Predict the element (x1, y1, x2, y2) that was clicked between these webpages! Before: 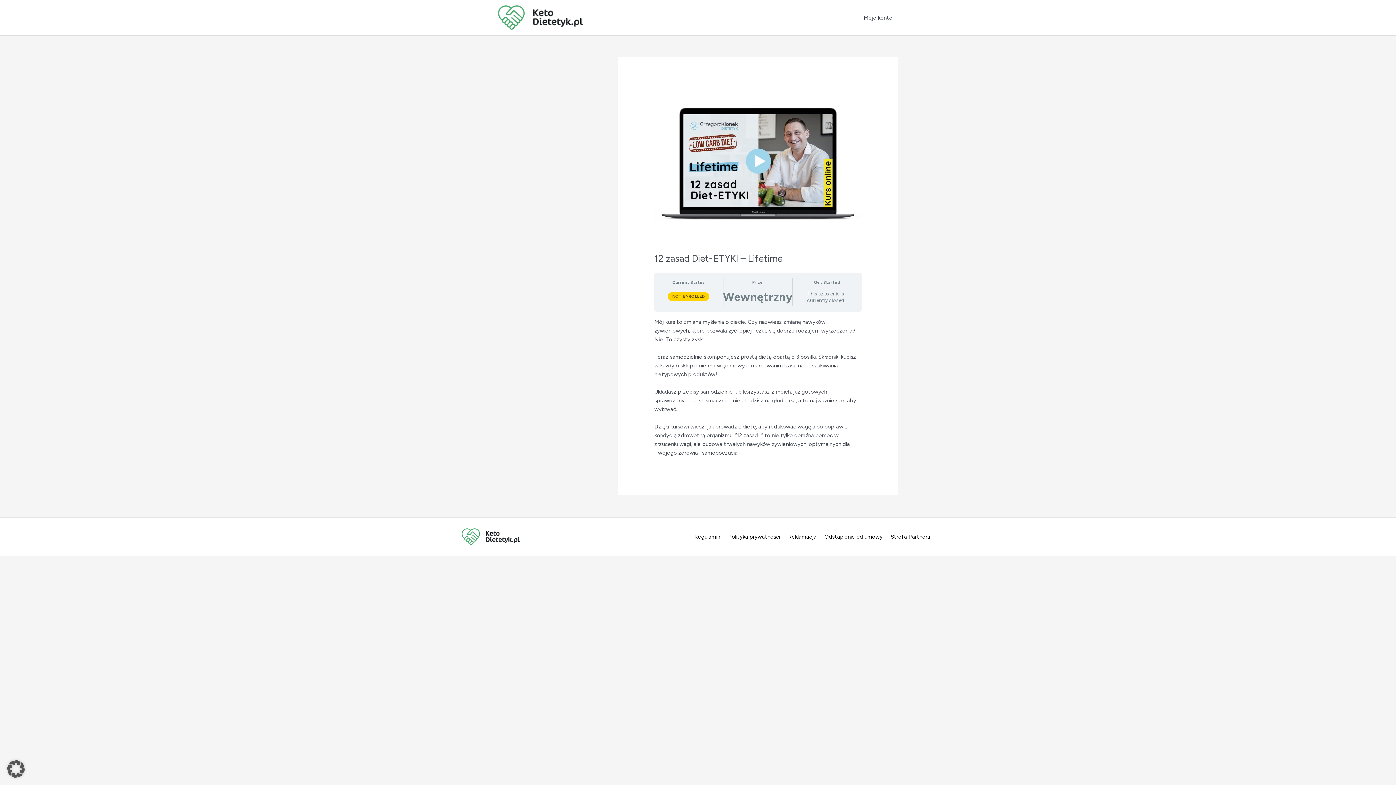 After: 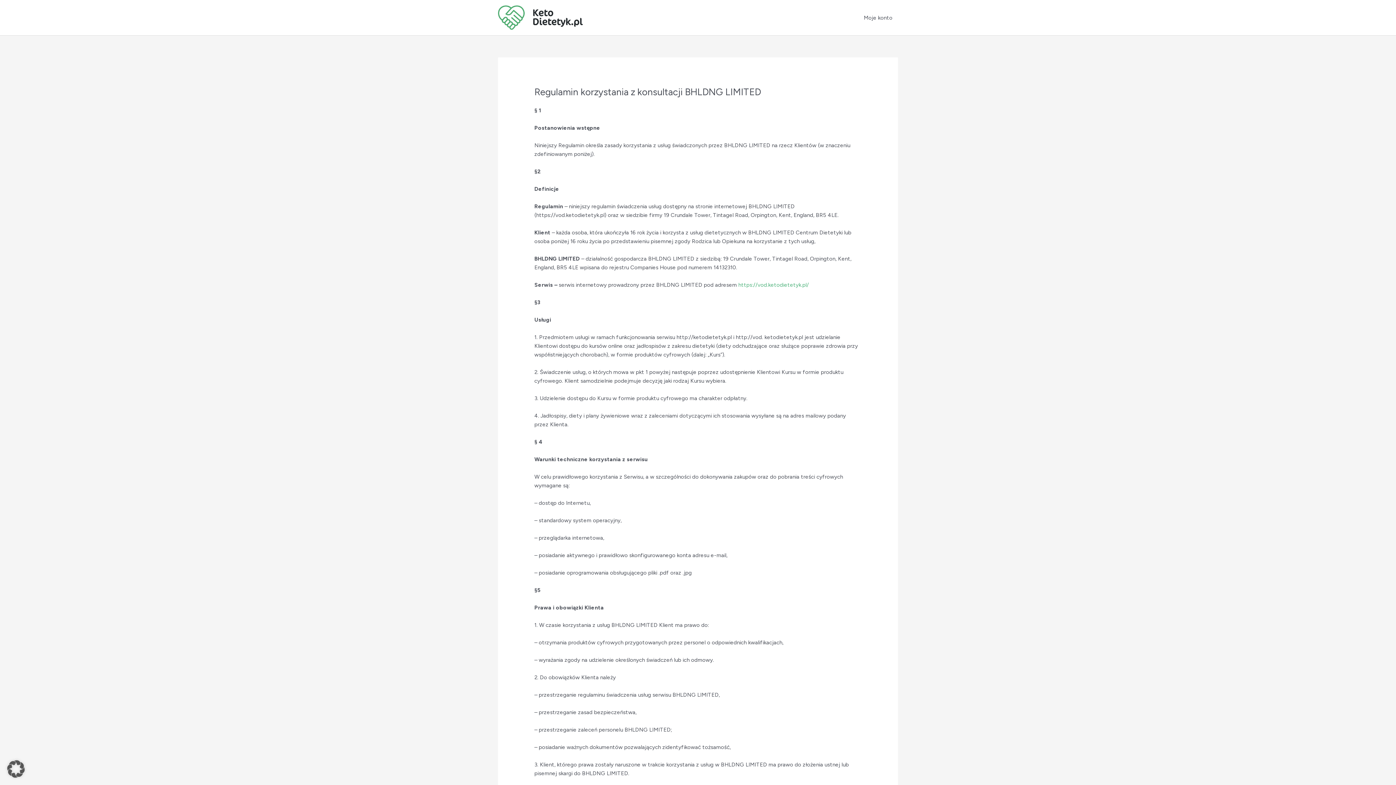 Action: bbox: (690, 528, 724, 545) label: Regulamin